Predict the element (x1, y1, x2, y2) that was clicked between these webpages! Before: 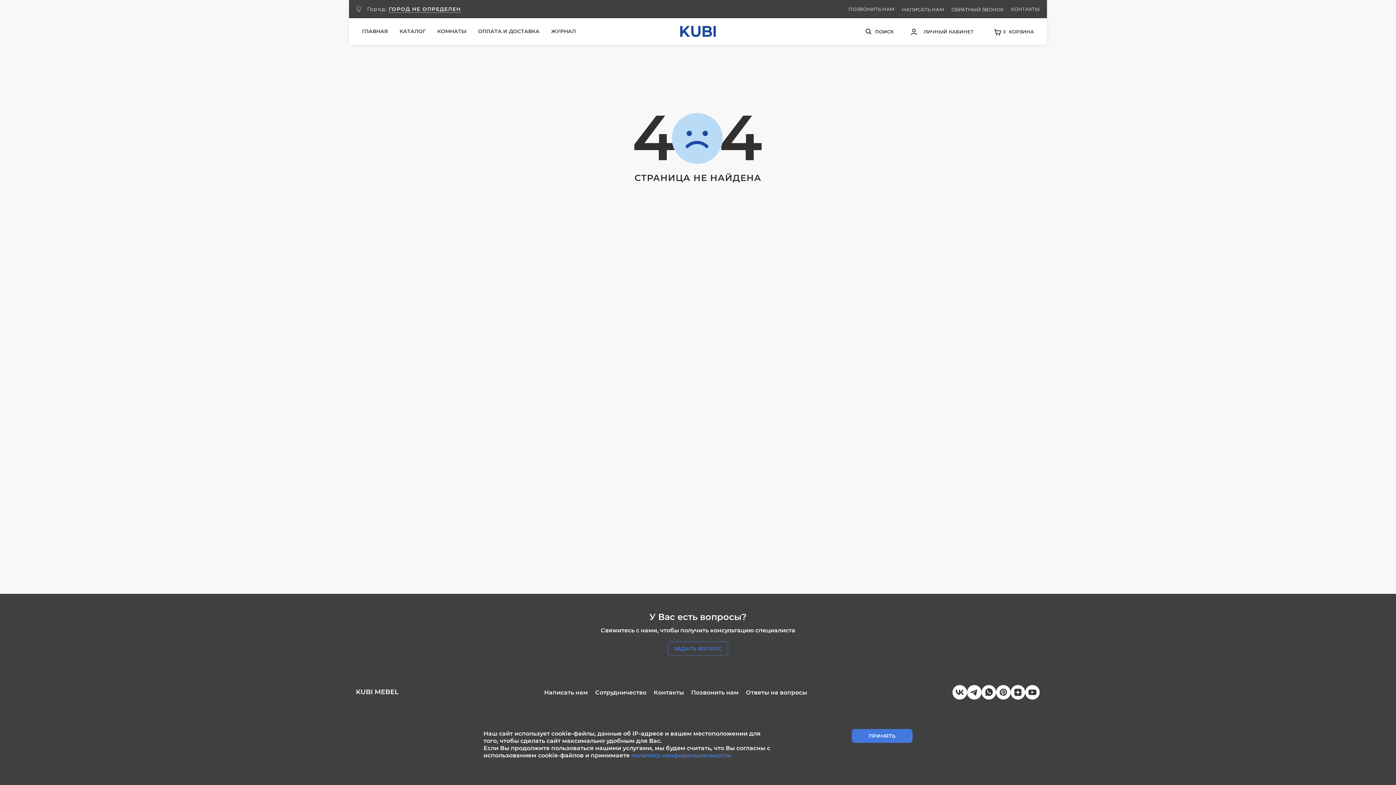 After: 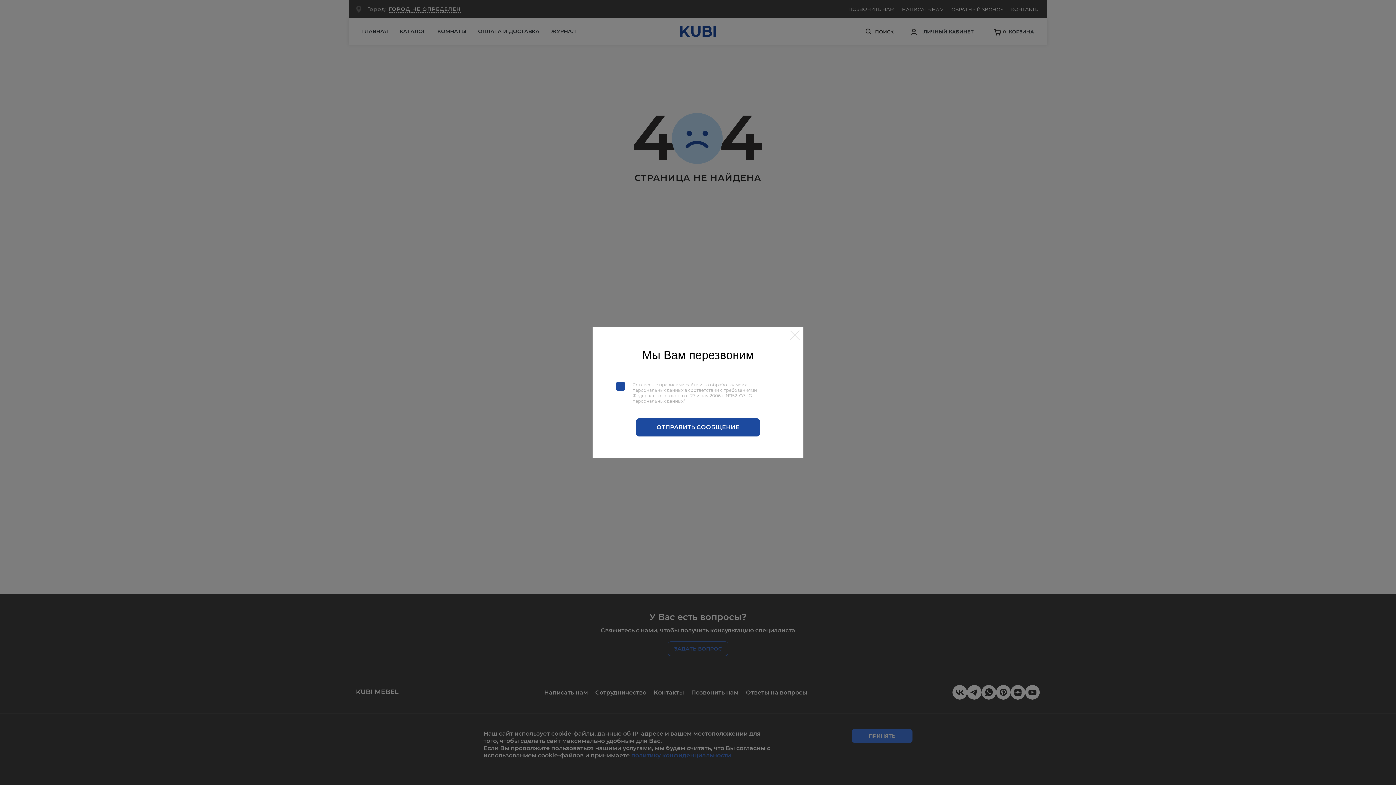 Action: bbox: (951, 5, 1004, 12) label: ОБРАТНЫЙ ЗВОНОК